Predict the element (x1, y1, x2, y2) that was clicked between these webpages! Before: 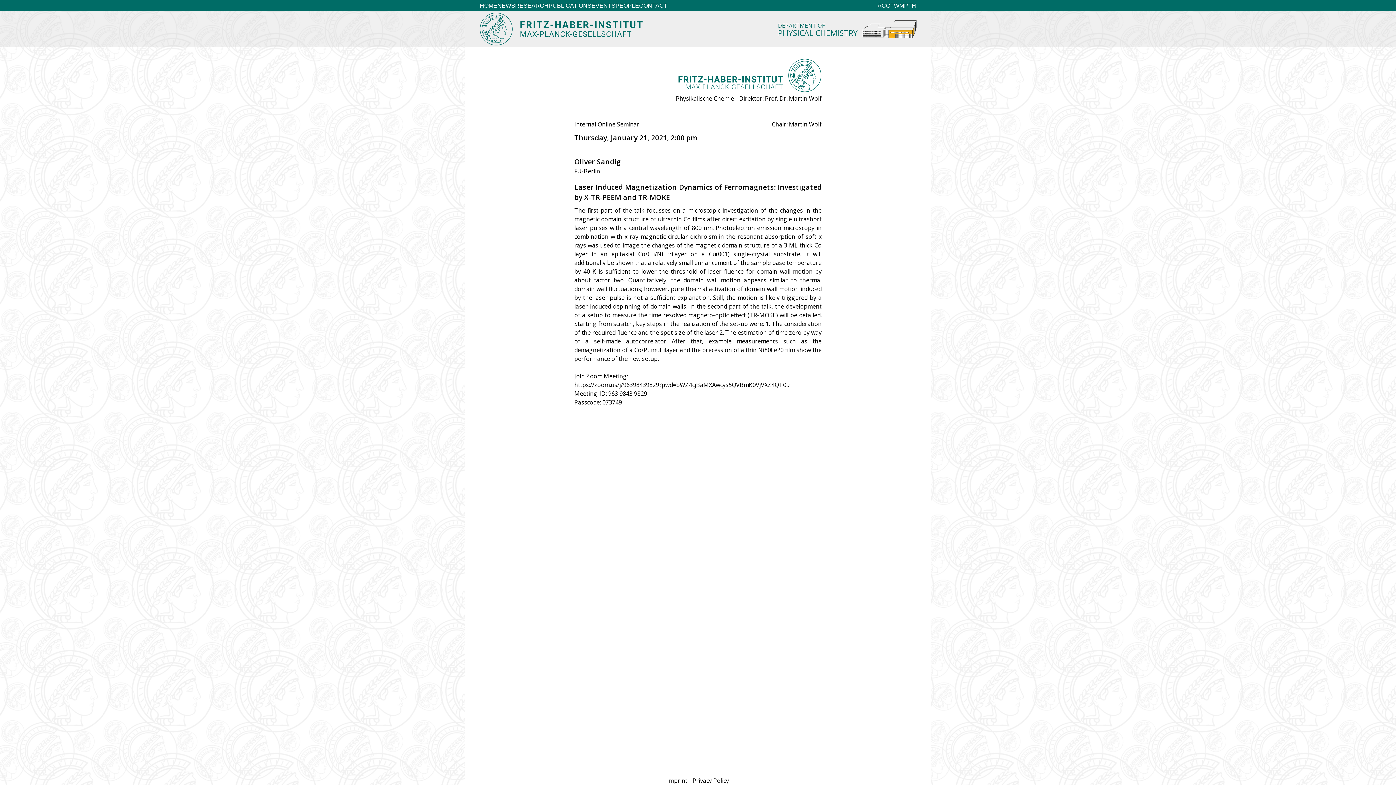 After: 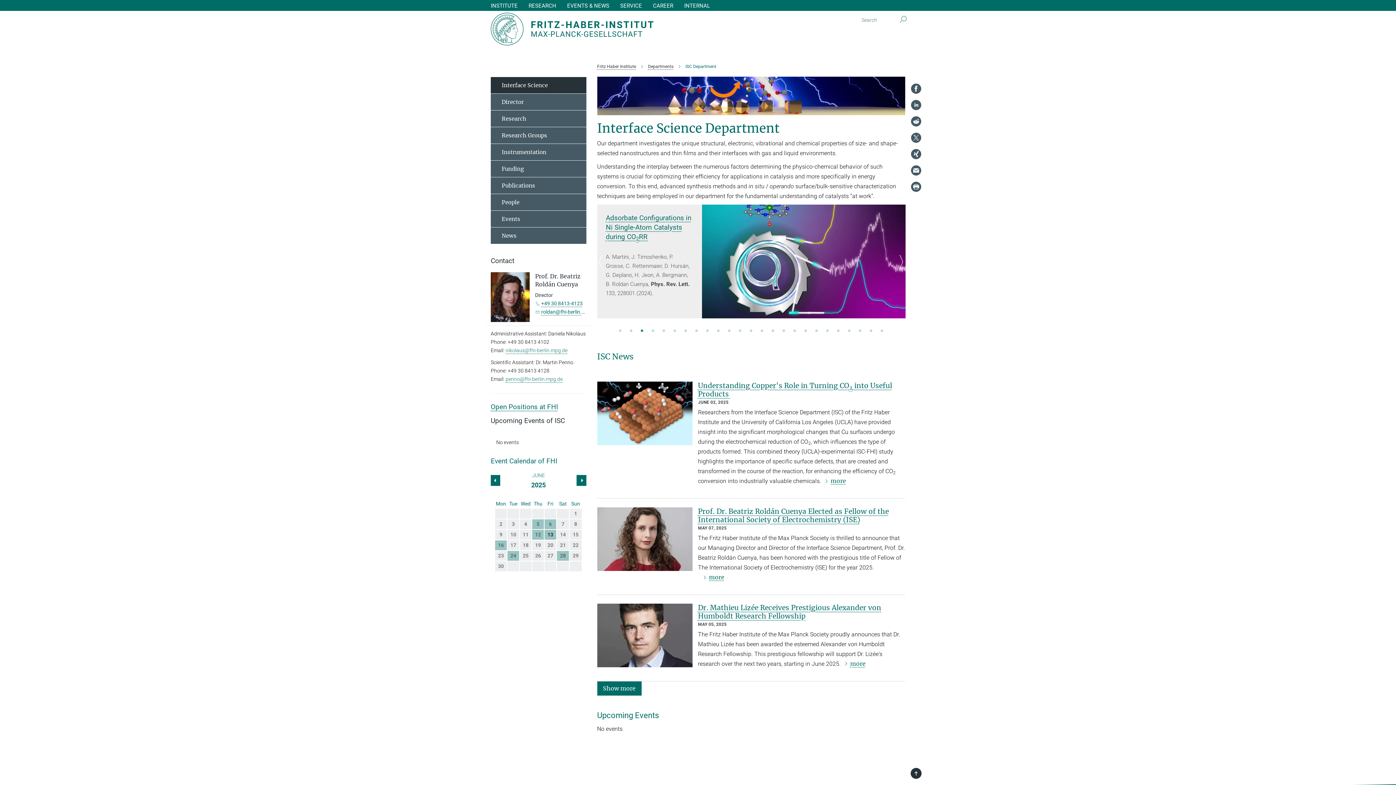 Action: label: GFW bbox: (886, 0, 899, 10)